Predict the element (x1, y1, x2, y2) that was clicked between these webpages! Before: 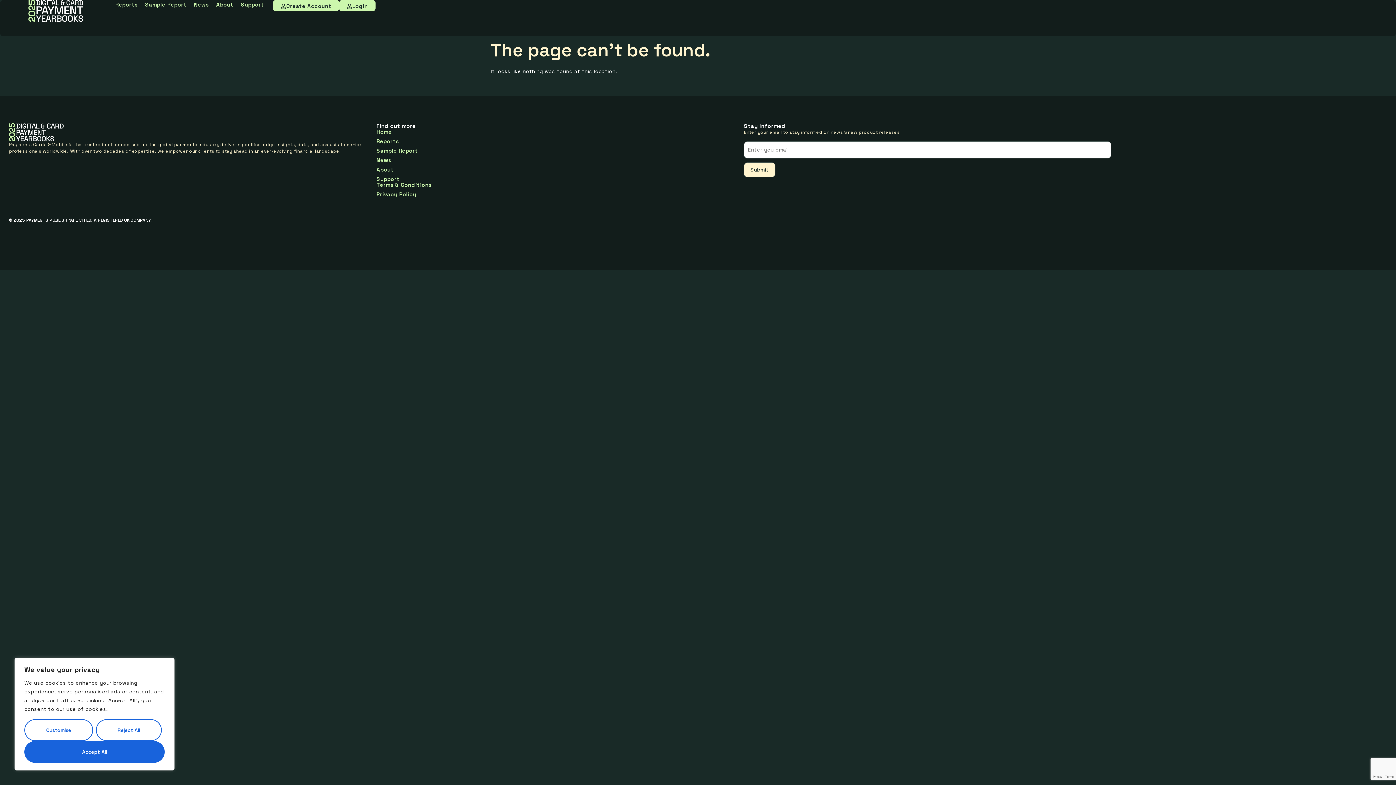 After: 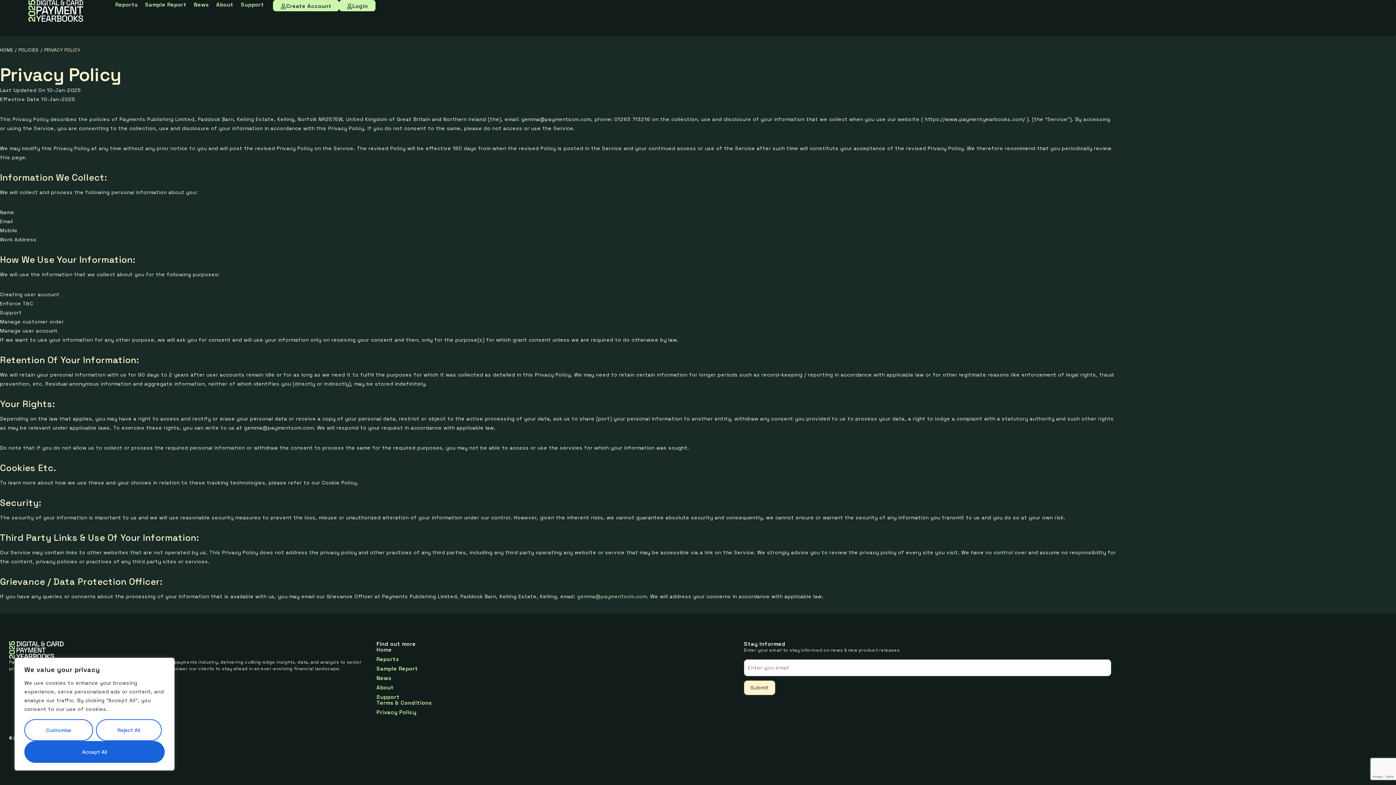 Action: bbox: (376, 191, 744, 197) label: Privacy Policy